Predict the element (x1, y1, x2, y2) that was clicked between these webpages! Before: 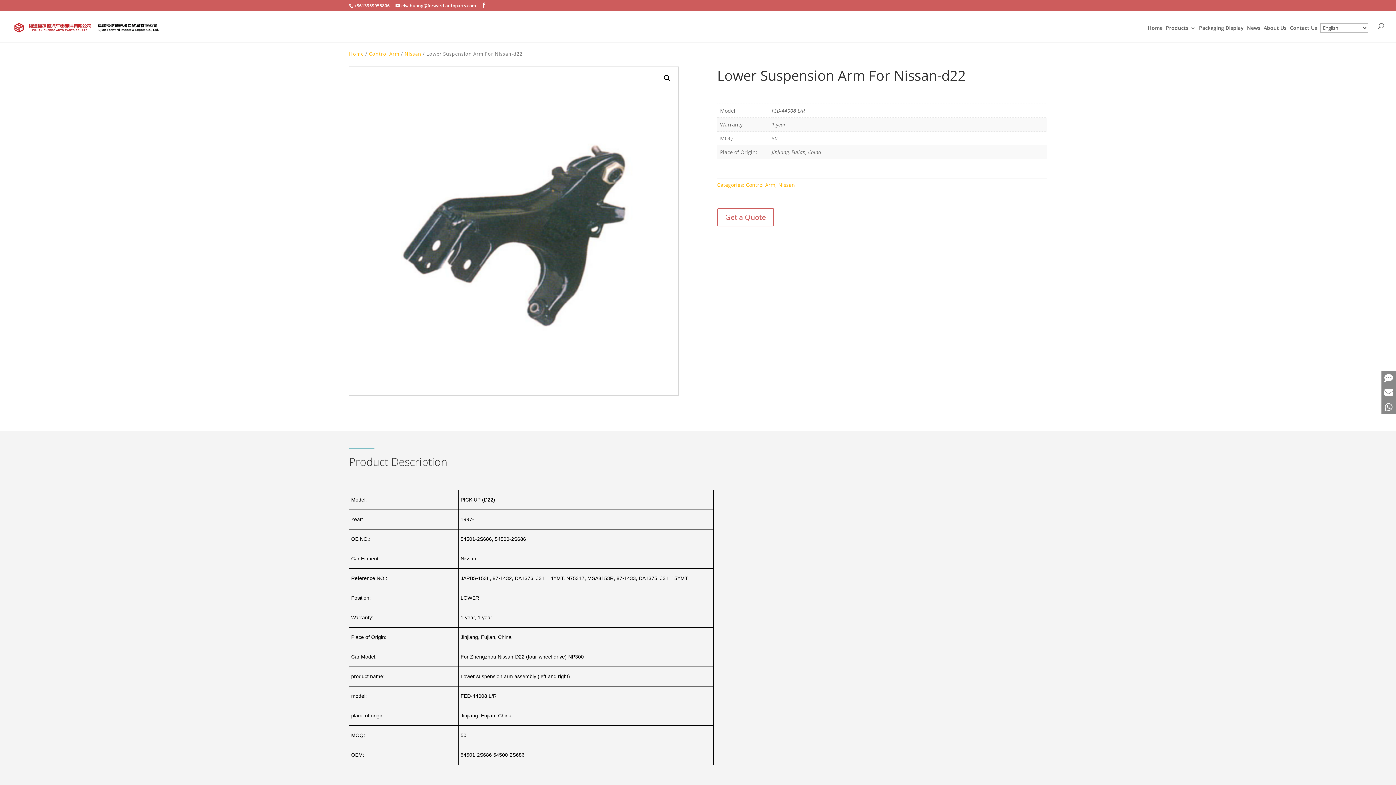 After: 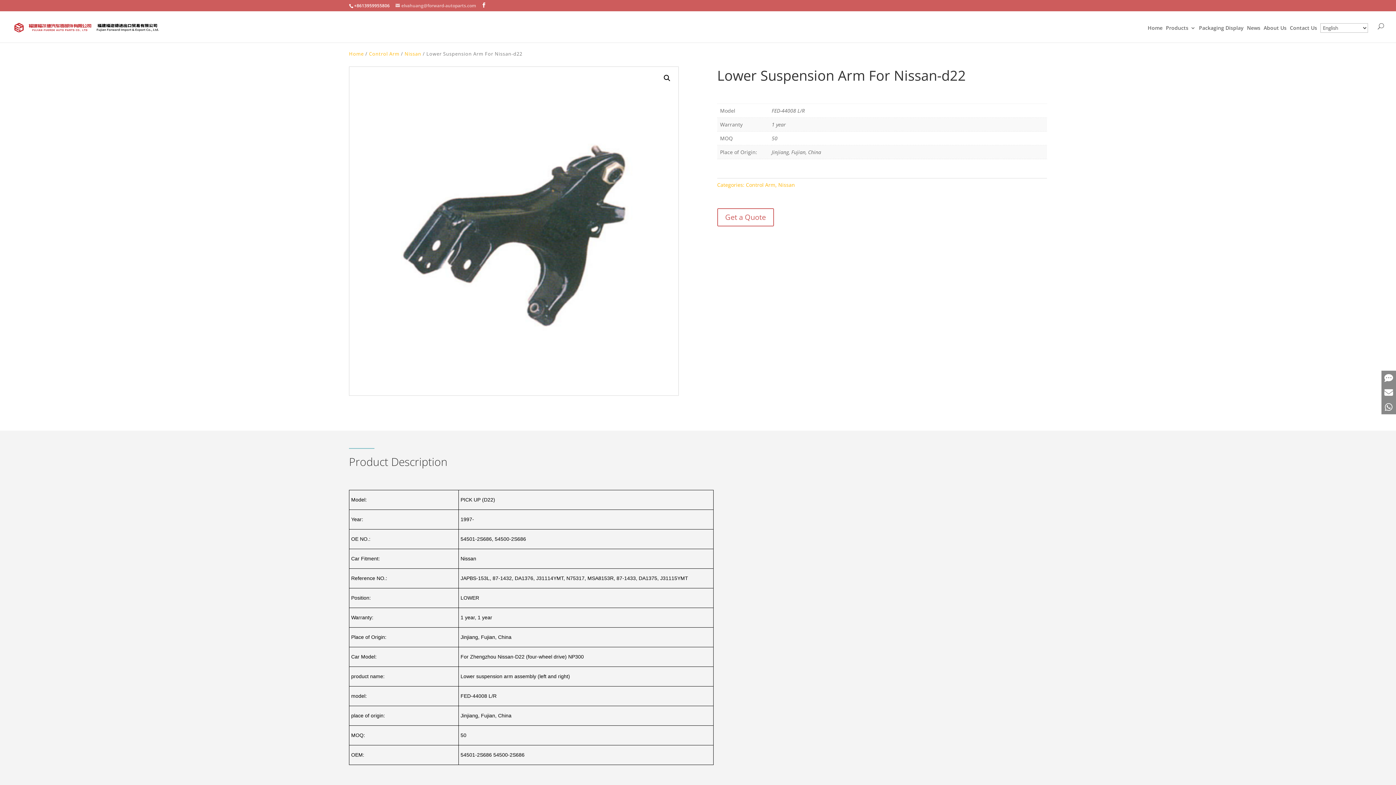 Action: bbox: (395, 2, 476, 8) label: elvahuang@forward-autoparts.com